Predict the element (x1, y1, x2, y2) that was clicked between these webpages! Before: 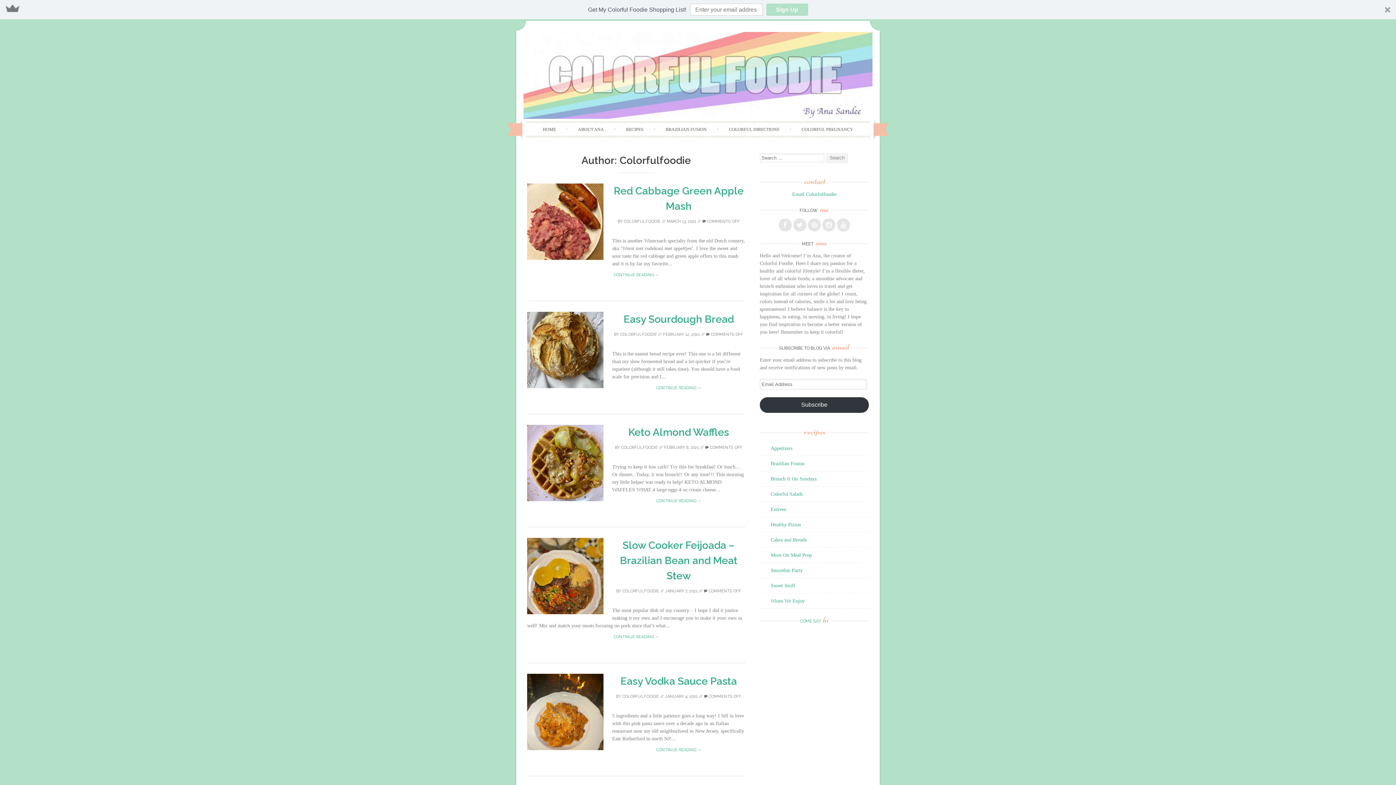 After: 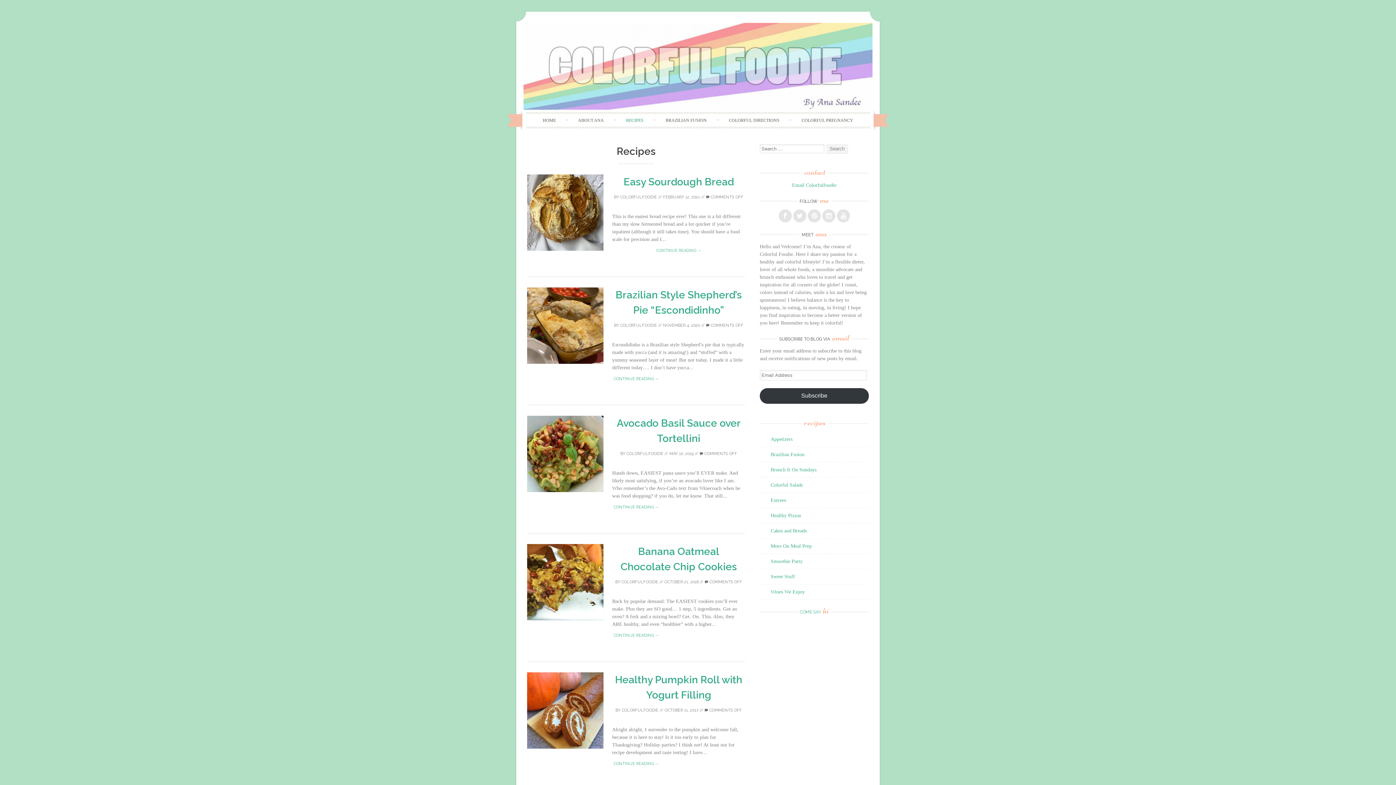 Action: bbox: (617, 123, 652, 135) label: RECIPES